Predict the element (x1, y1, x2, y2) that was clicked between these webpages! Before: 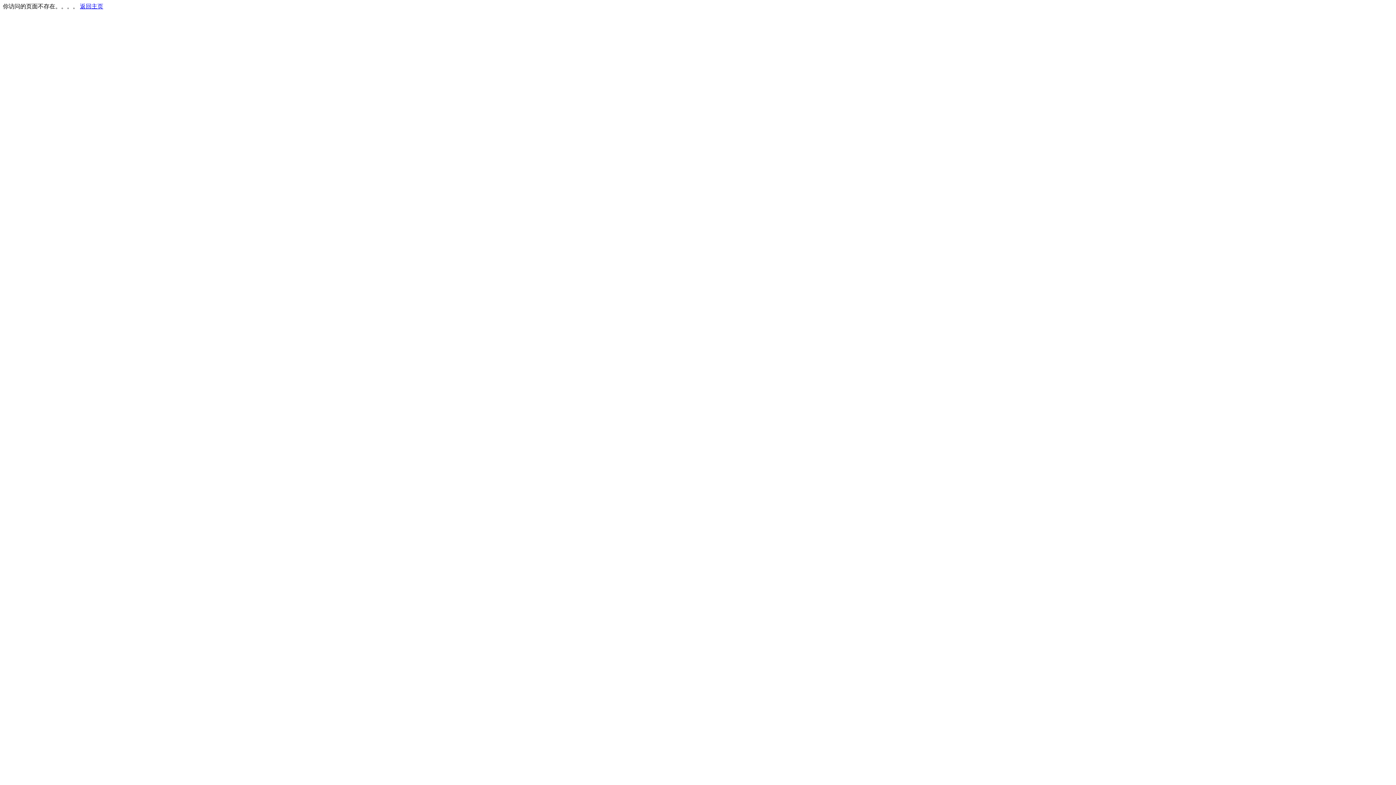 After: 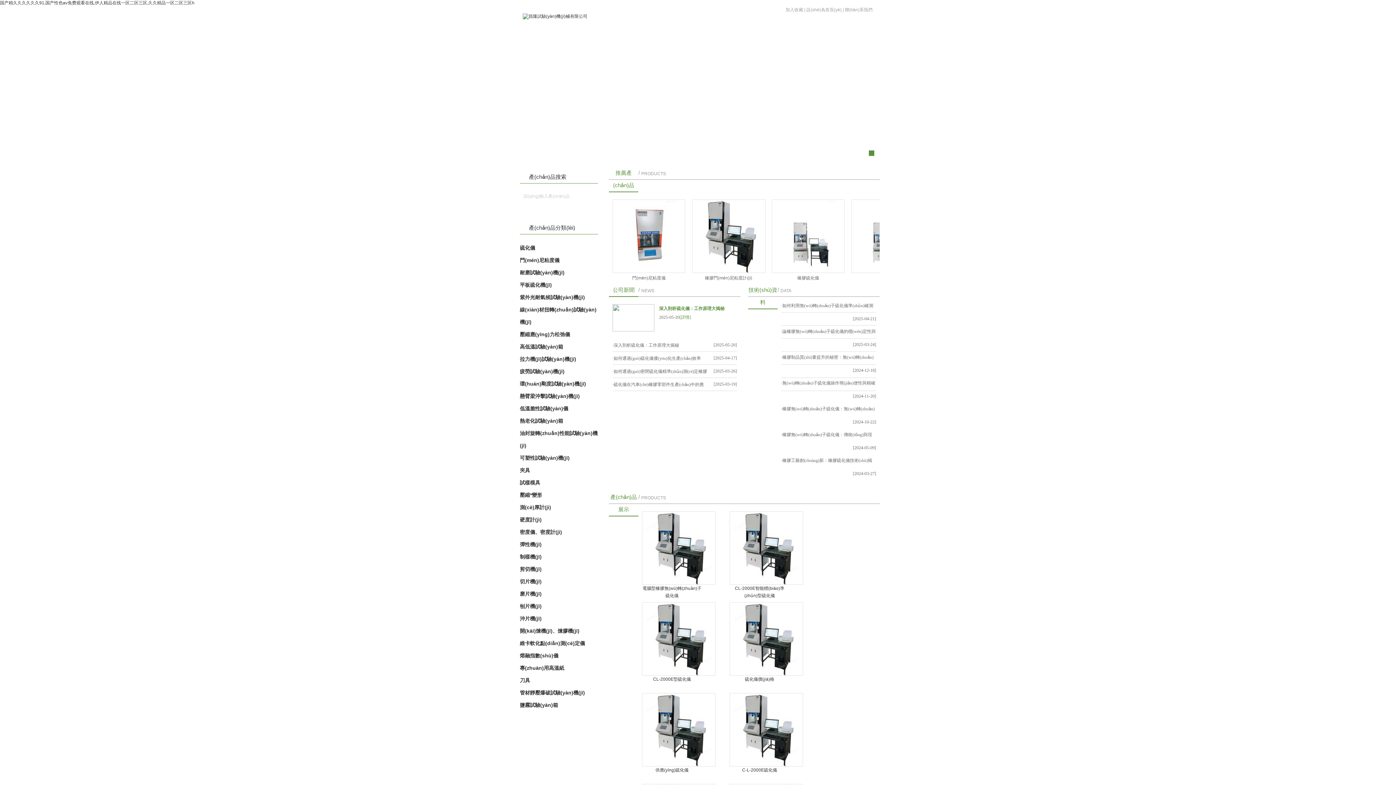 Action: label: 返回主页 bbox: (80, 3, 103, 9)